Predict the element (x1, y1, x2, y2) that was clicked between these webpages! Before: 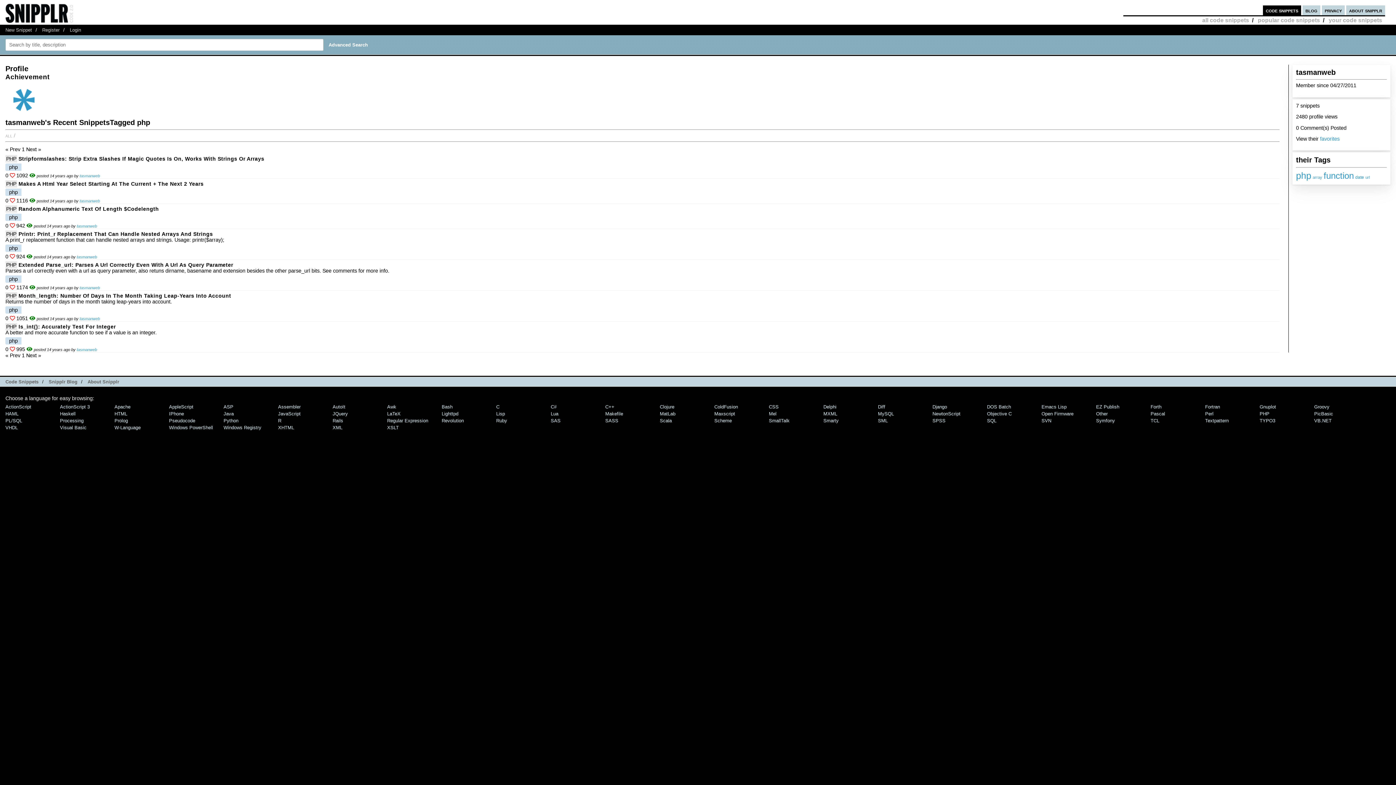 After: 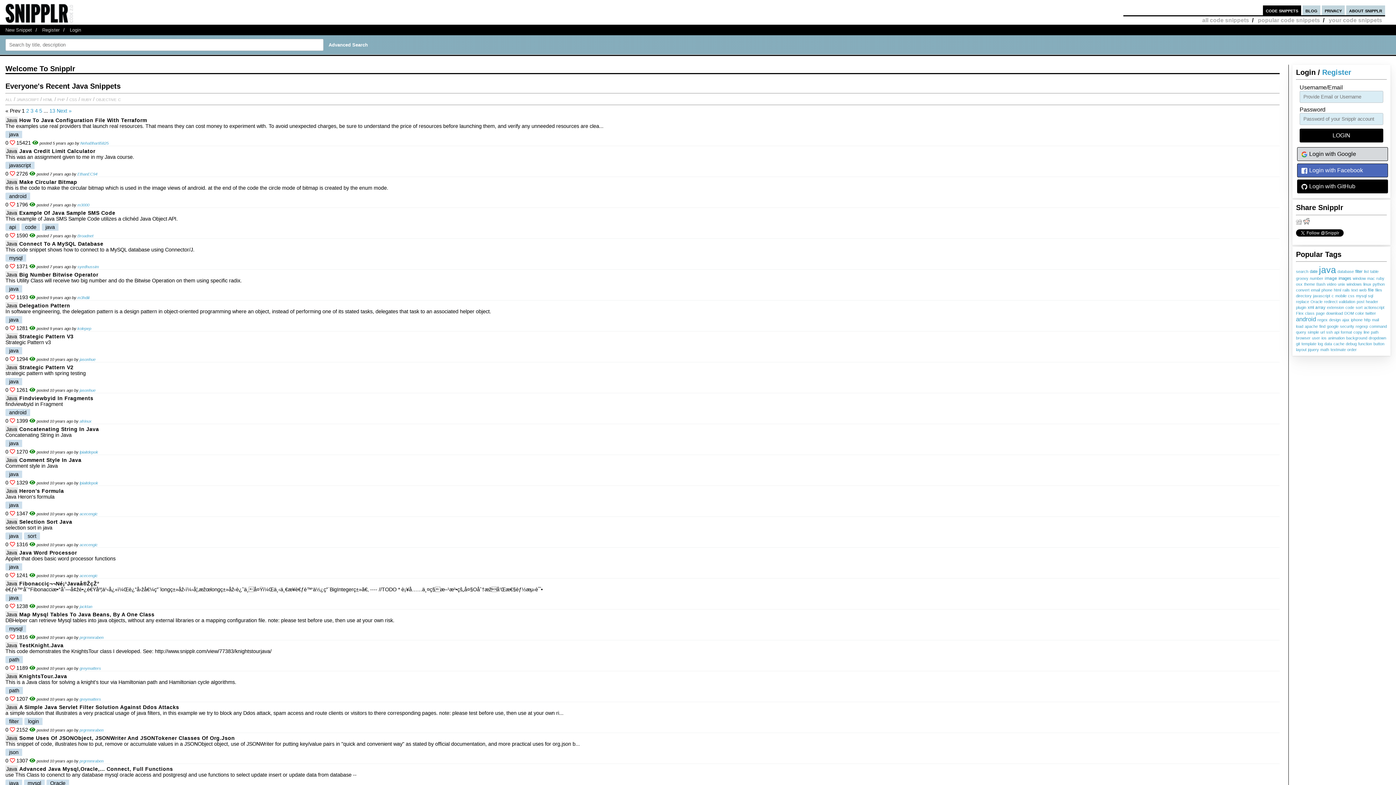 Action: label: Java bbox: (223, 411, 233, 416)